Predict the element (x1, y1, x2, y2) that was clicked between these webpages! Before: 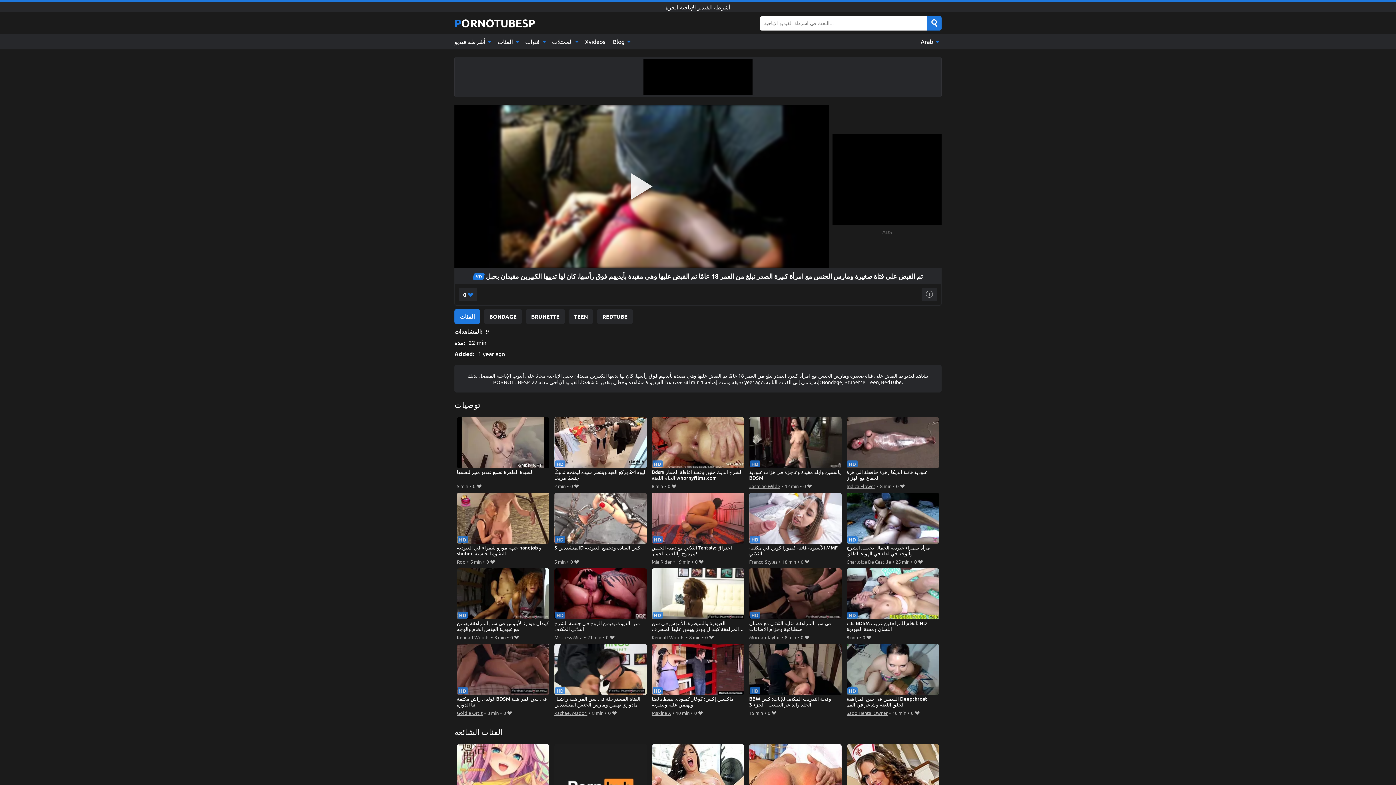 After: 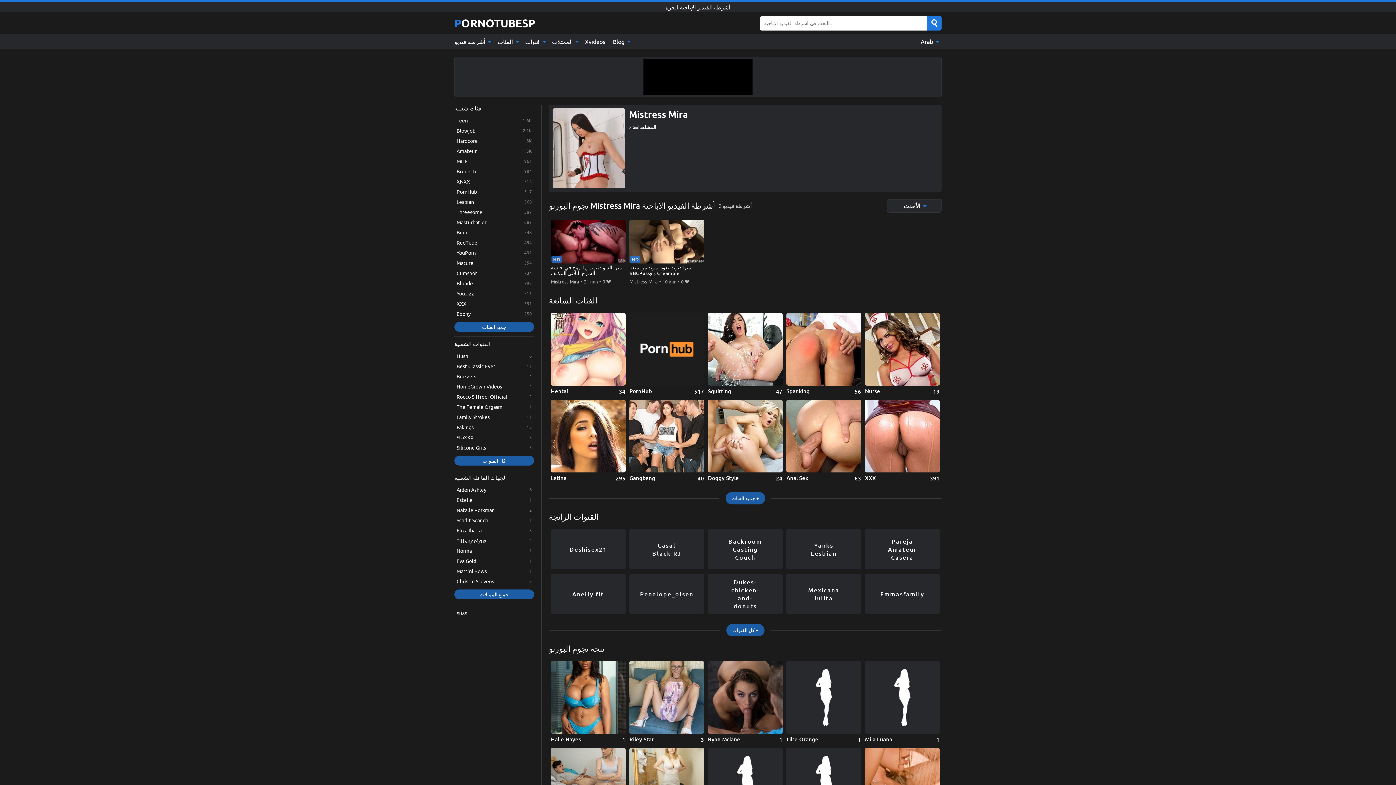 Action: label: Mistress Mira bbox: (554, 633, 582, 641)